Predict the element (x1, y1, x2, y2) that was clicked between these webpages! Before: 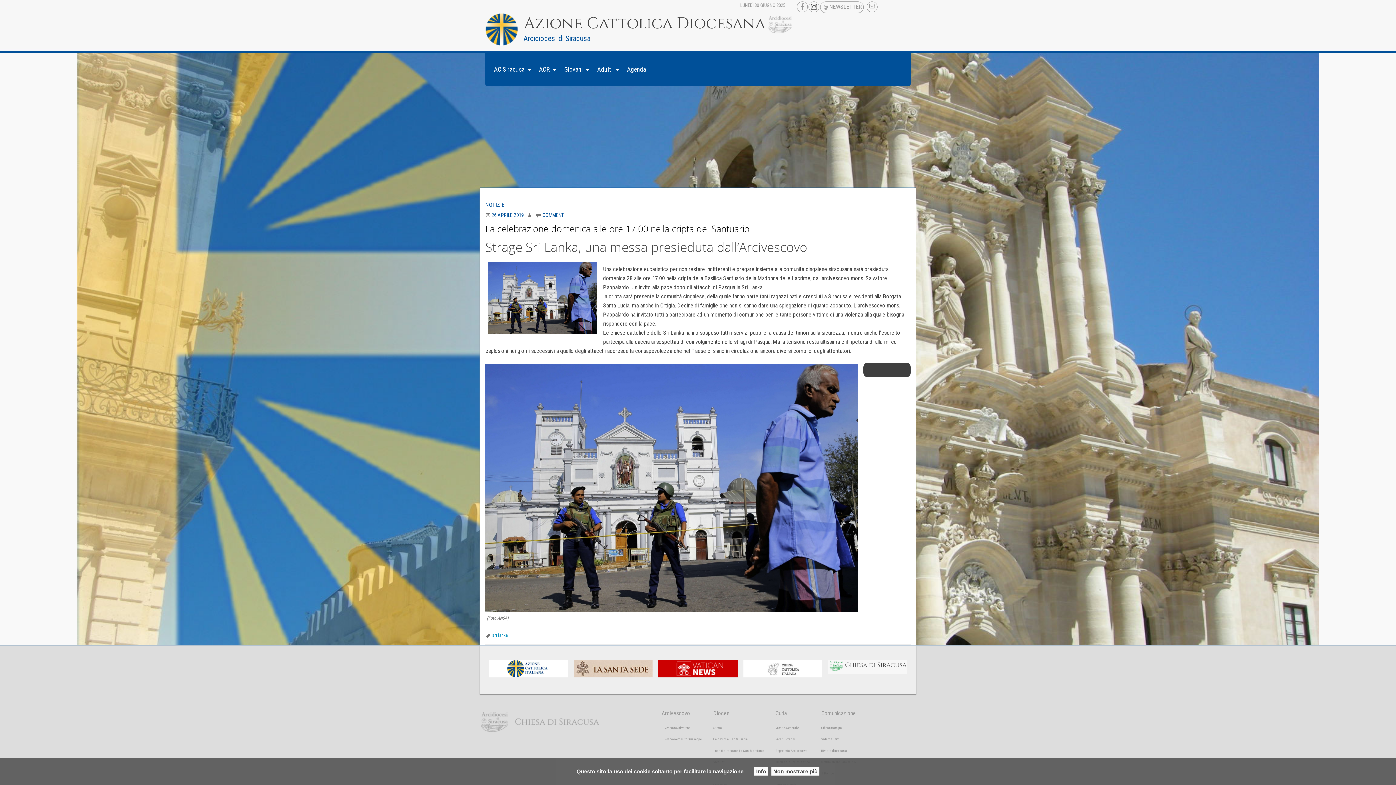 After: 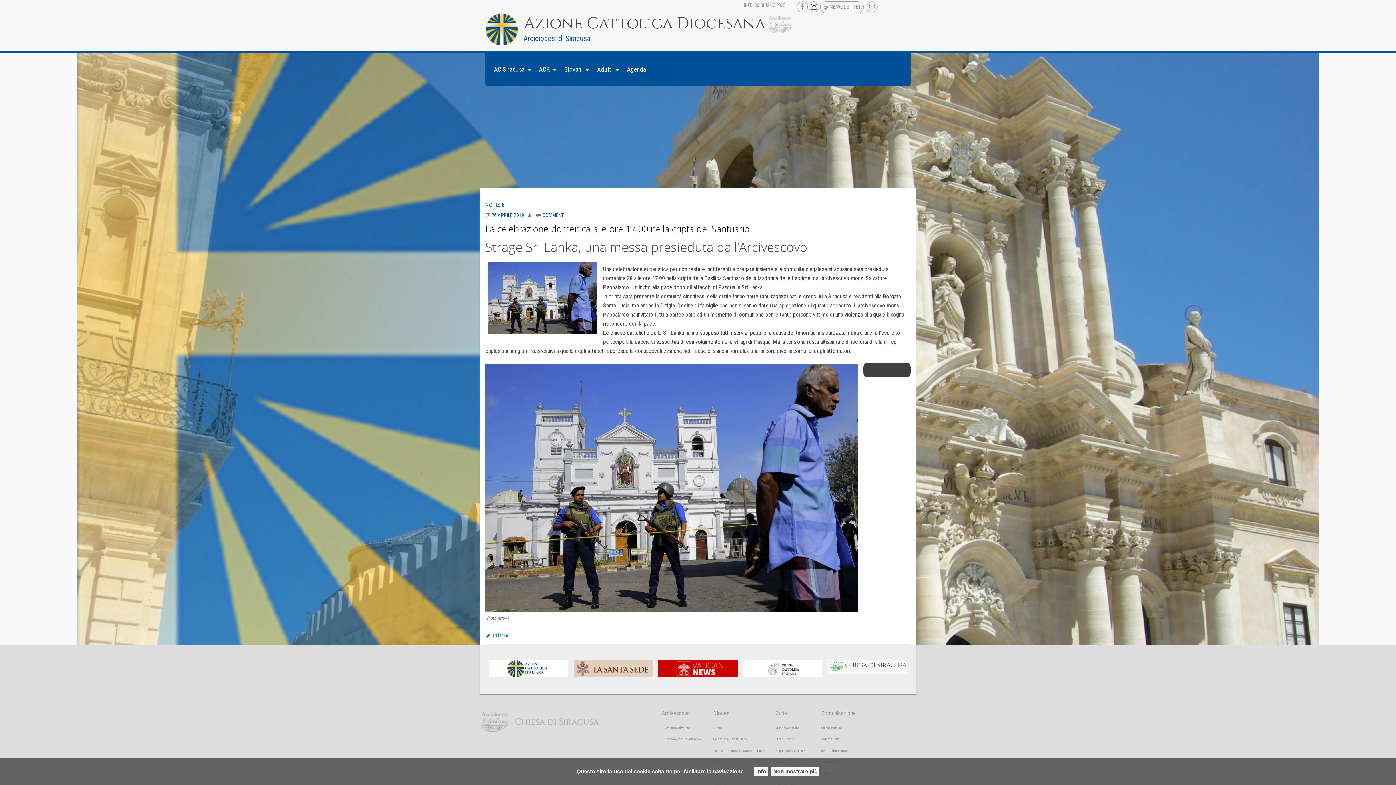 Action: bbox: (542, 212, 564, 218) label: COMMENT